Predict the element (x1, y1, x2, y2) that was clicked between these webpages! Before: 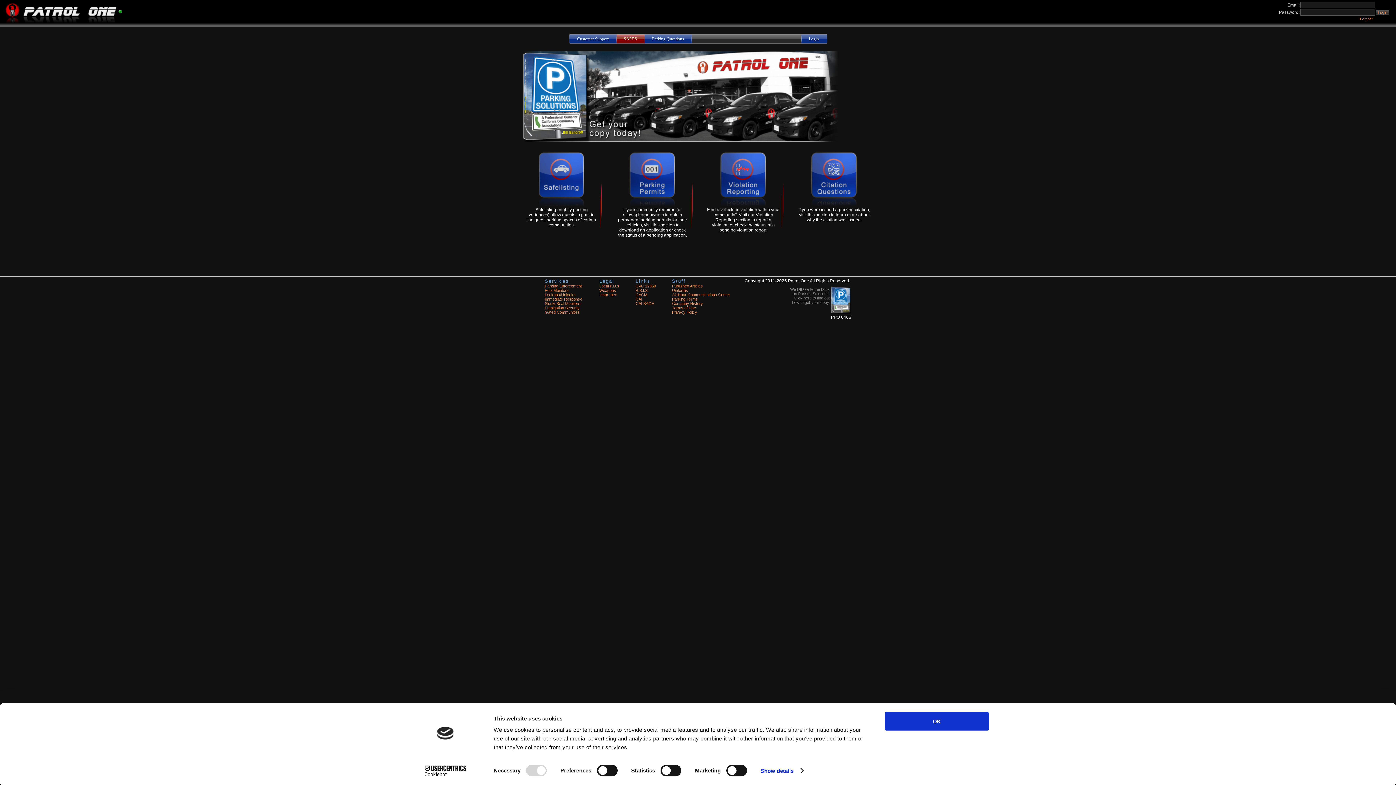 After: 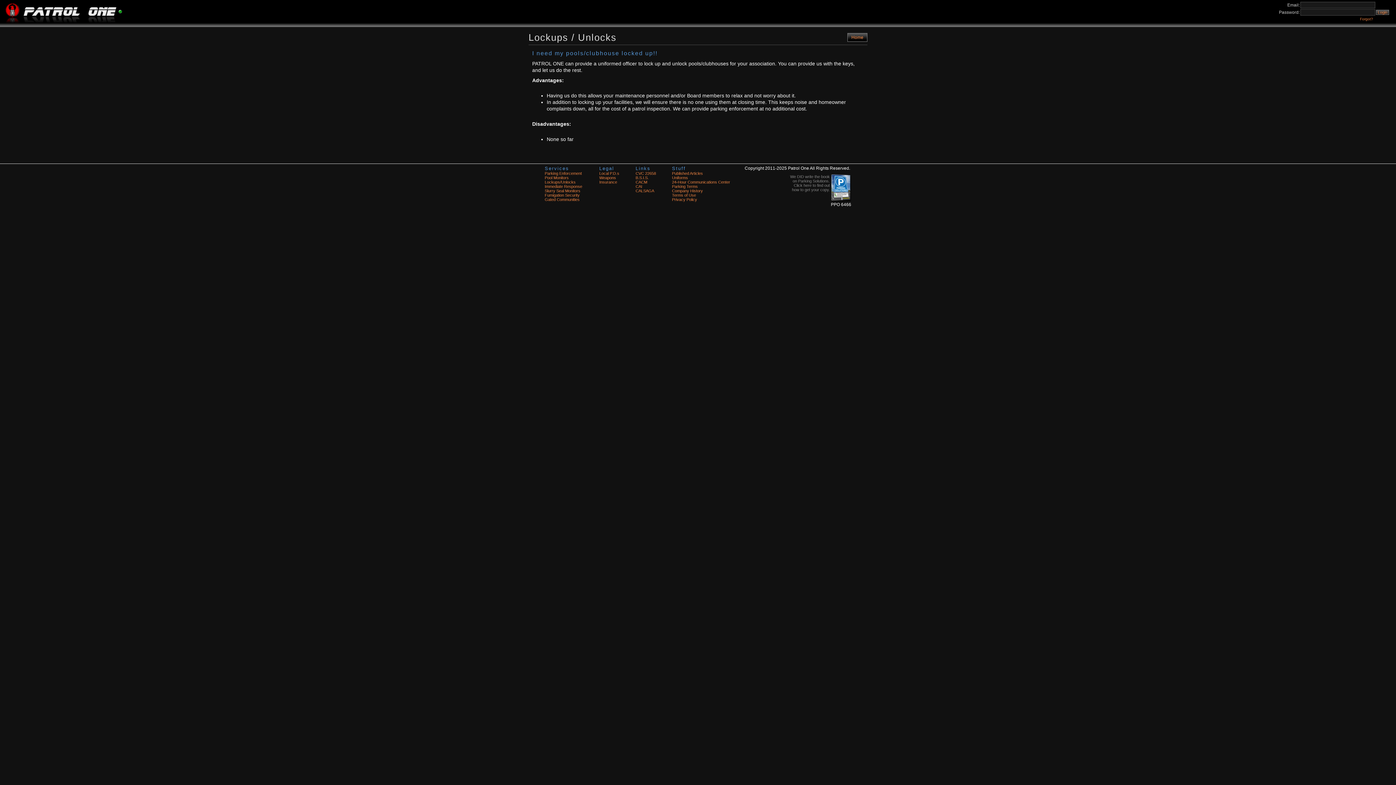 Action: label: Lockups/Unlocks bbox: (544, 292, 575, 297)